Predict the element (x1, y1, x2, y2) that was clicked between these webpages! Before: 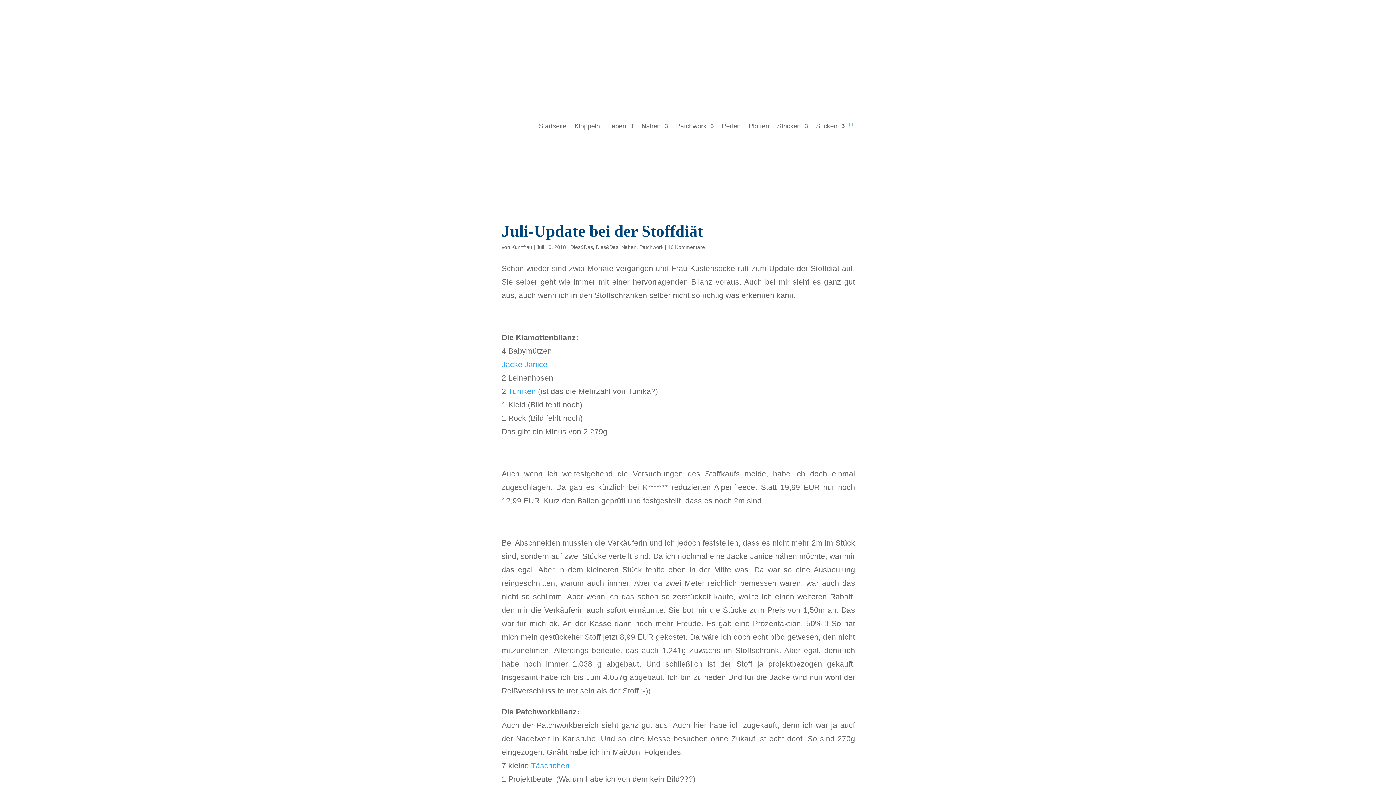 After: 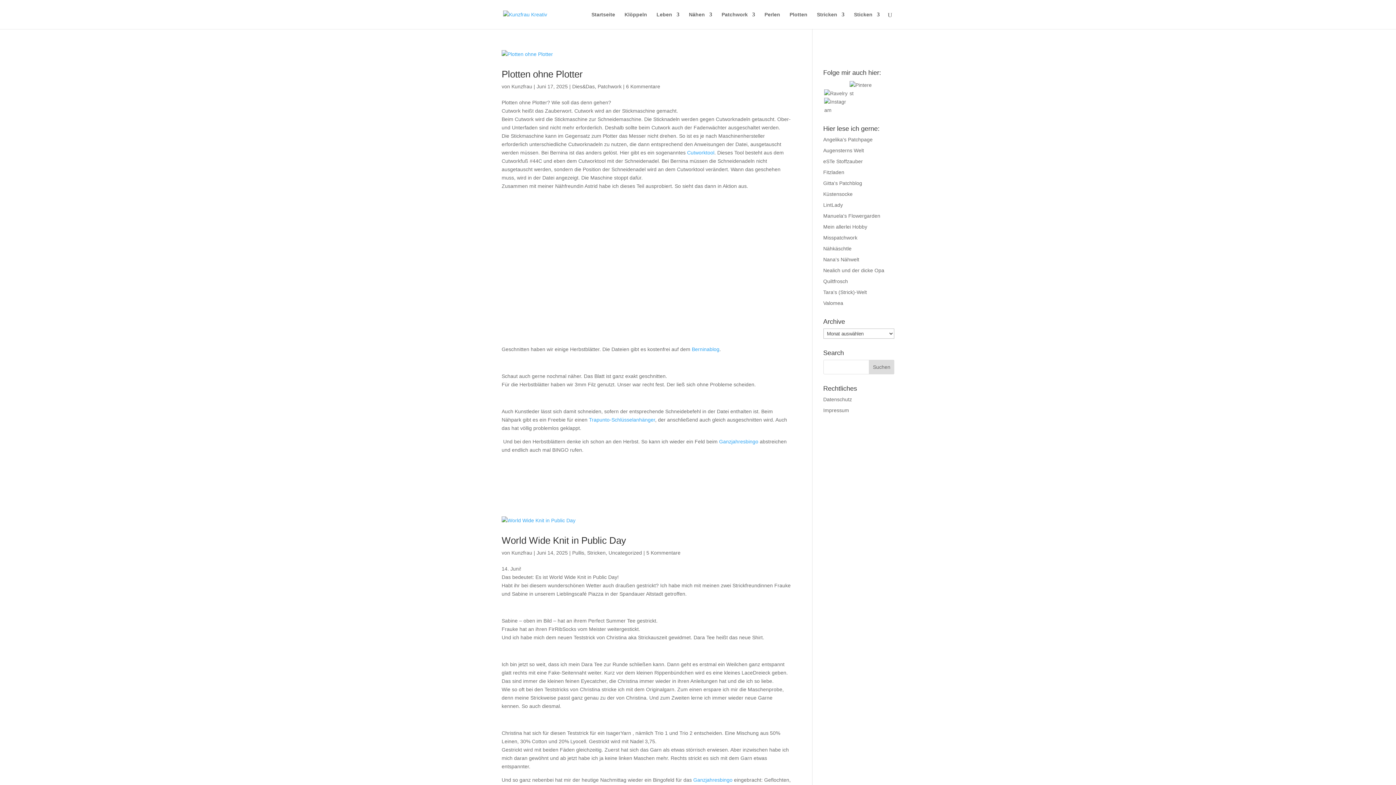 Action: bbox: (511, 244, 532, 250) label: Kunzfrau